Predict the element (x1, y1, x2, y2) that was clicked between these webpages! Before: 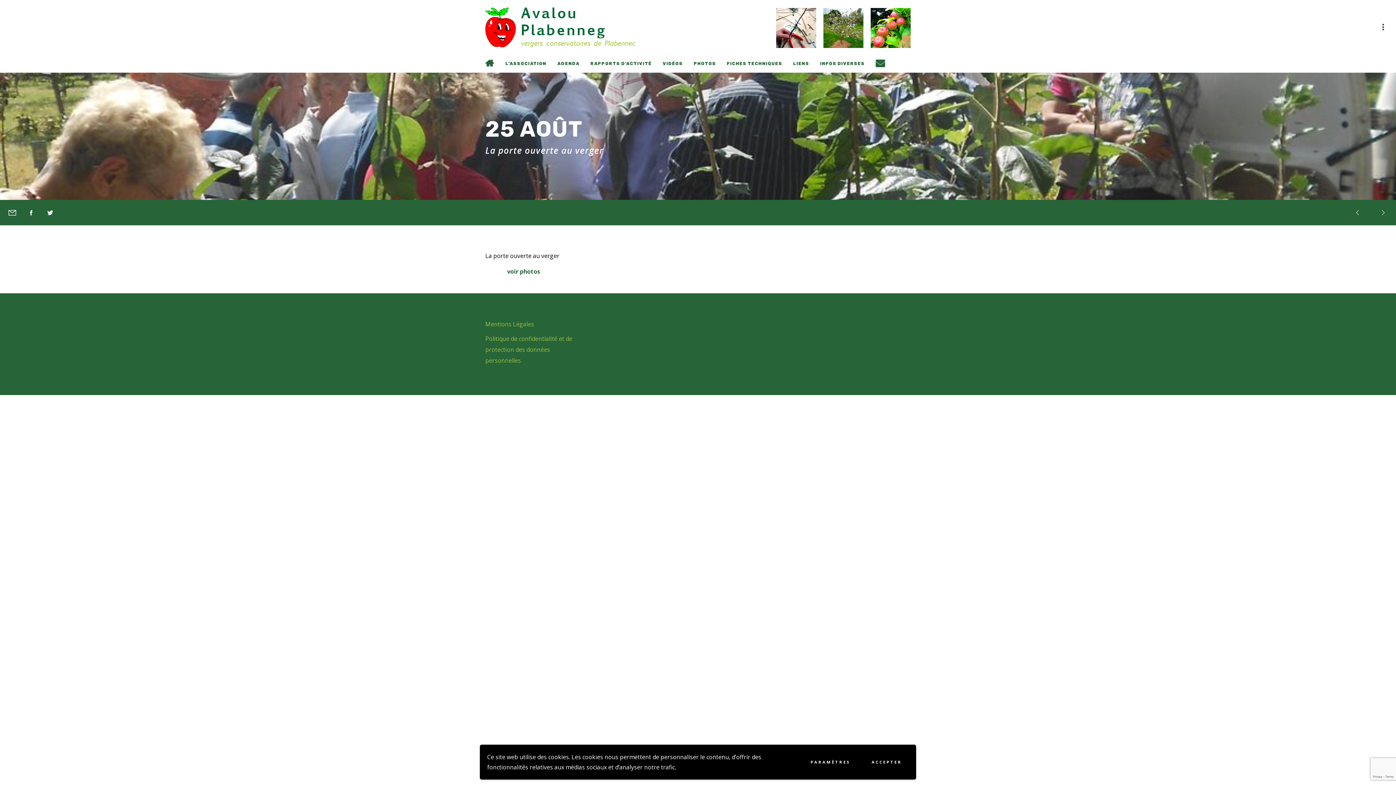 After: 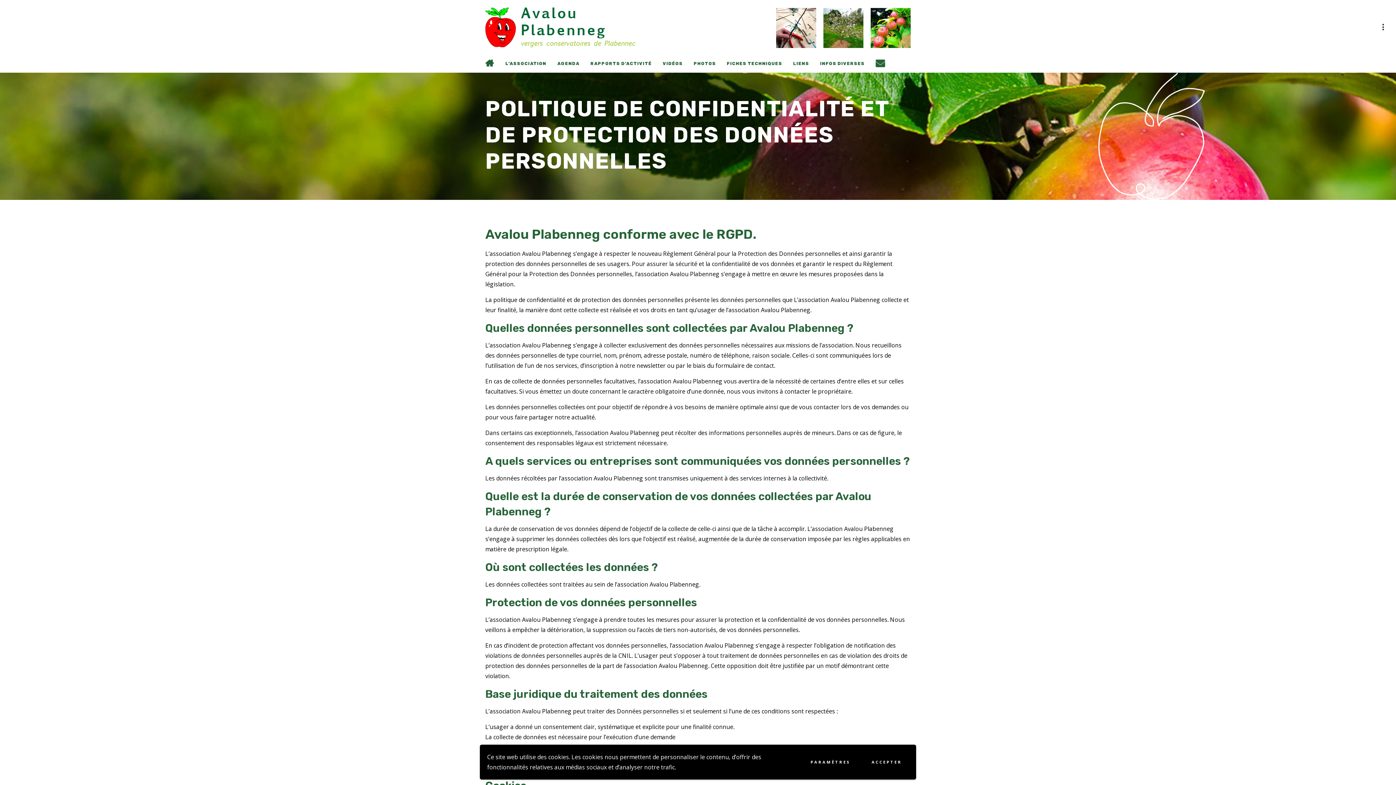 Action: label: Politique de confidentialité et de protection des données personnelles bbox: (485, 334, 572, 364)